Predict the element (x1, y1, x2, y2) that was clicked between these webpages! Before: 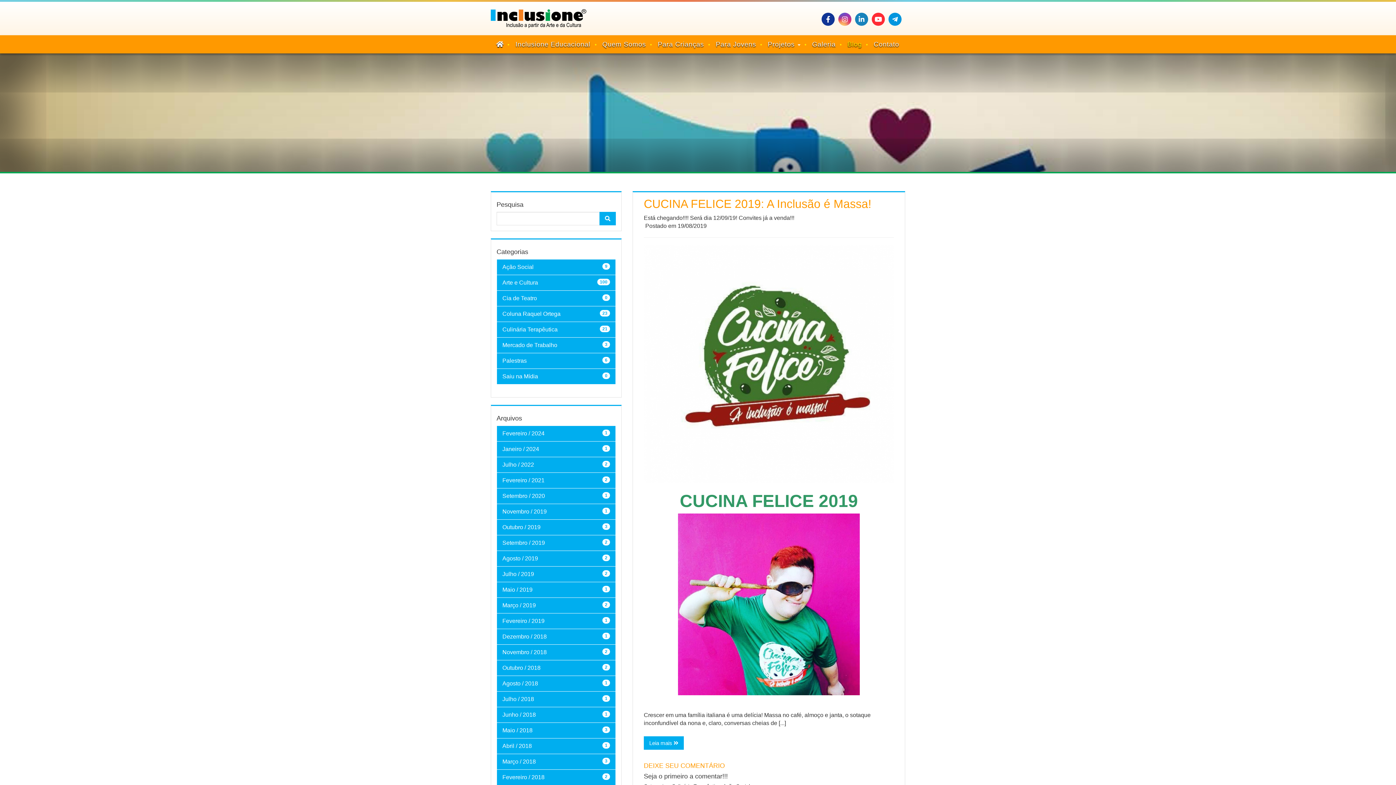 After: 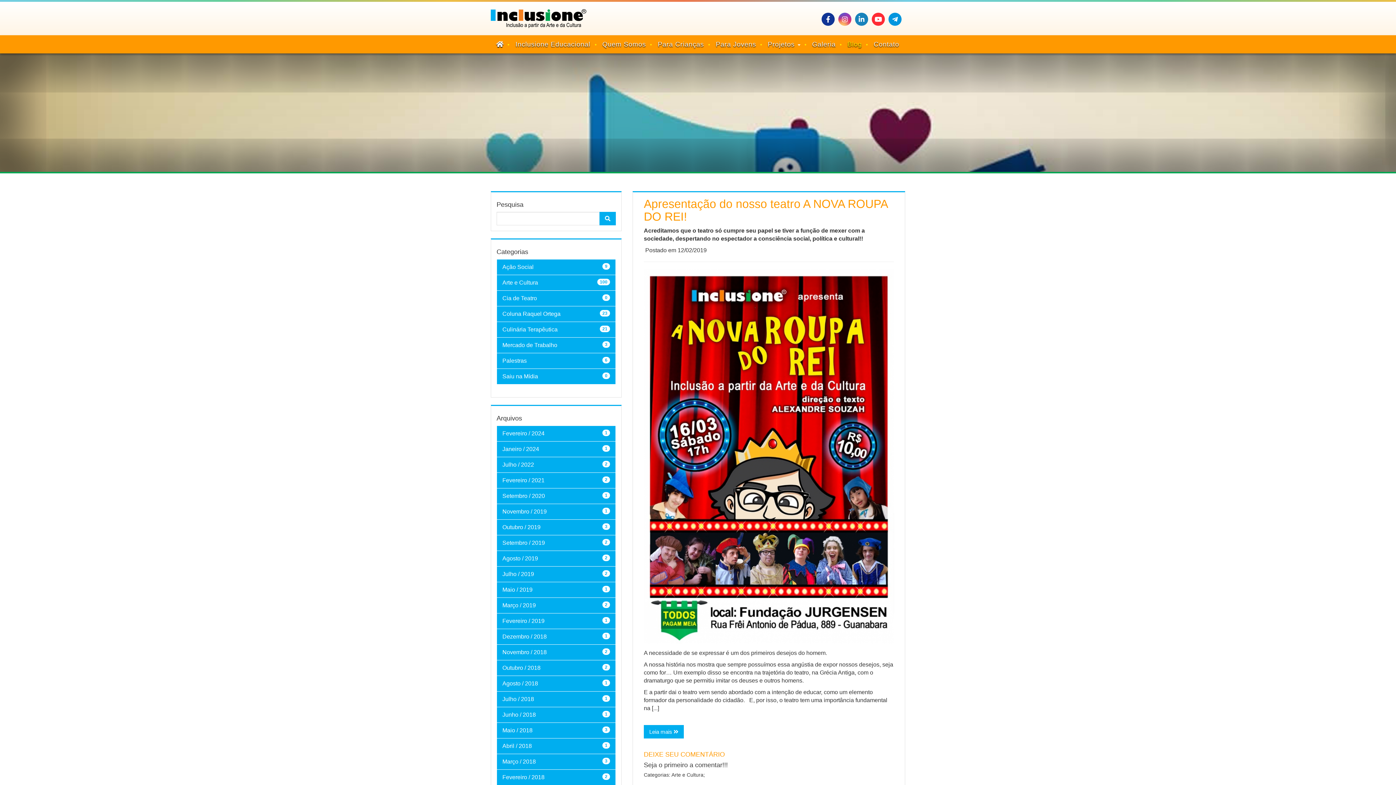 Action: bbox: (502, 618, 544, 624) label: Fevereiro / 2019